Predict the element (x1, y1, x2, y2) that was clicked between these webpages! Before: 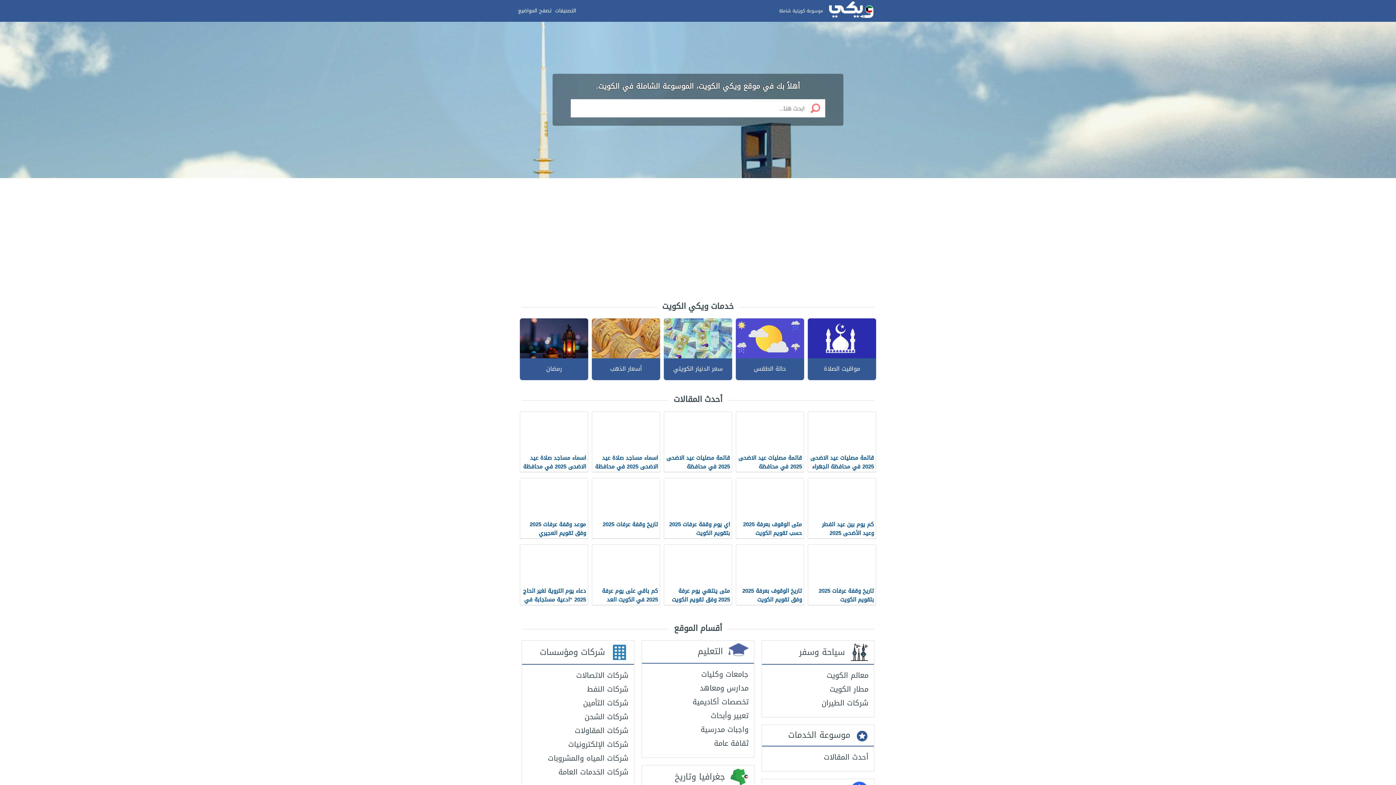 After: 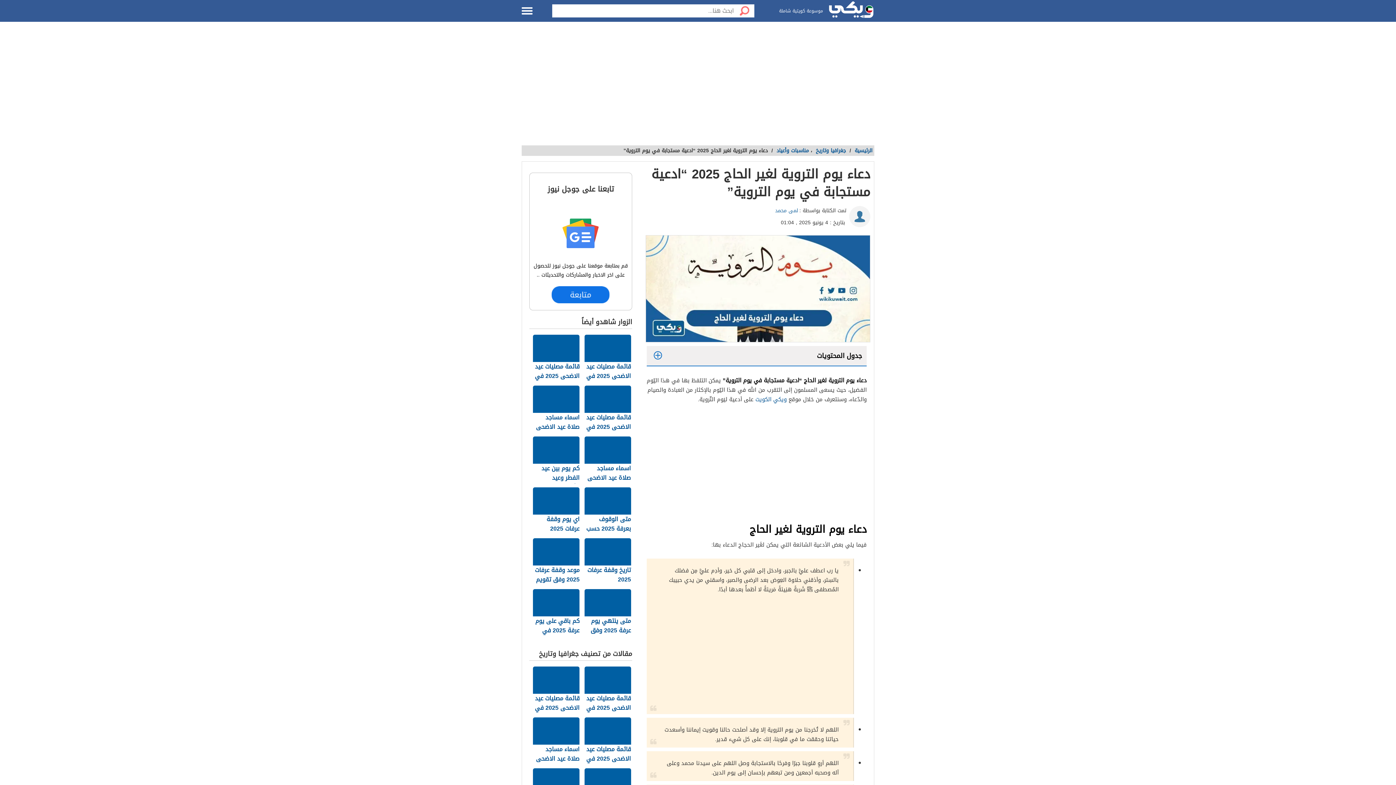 Action: label: دعاء يوم التروية لغير الحاج 2025 “ادعية مستجابة في يوم التروية” bbox: (520, 544, 588, 605)